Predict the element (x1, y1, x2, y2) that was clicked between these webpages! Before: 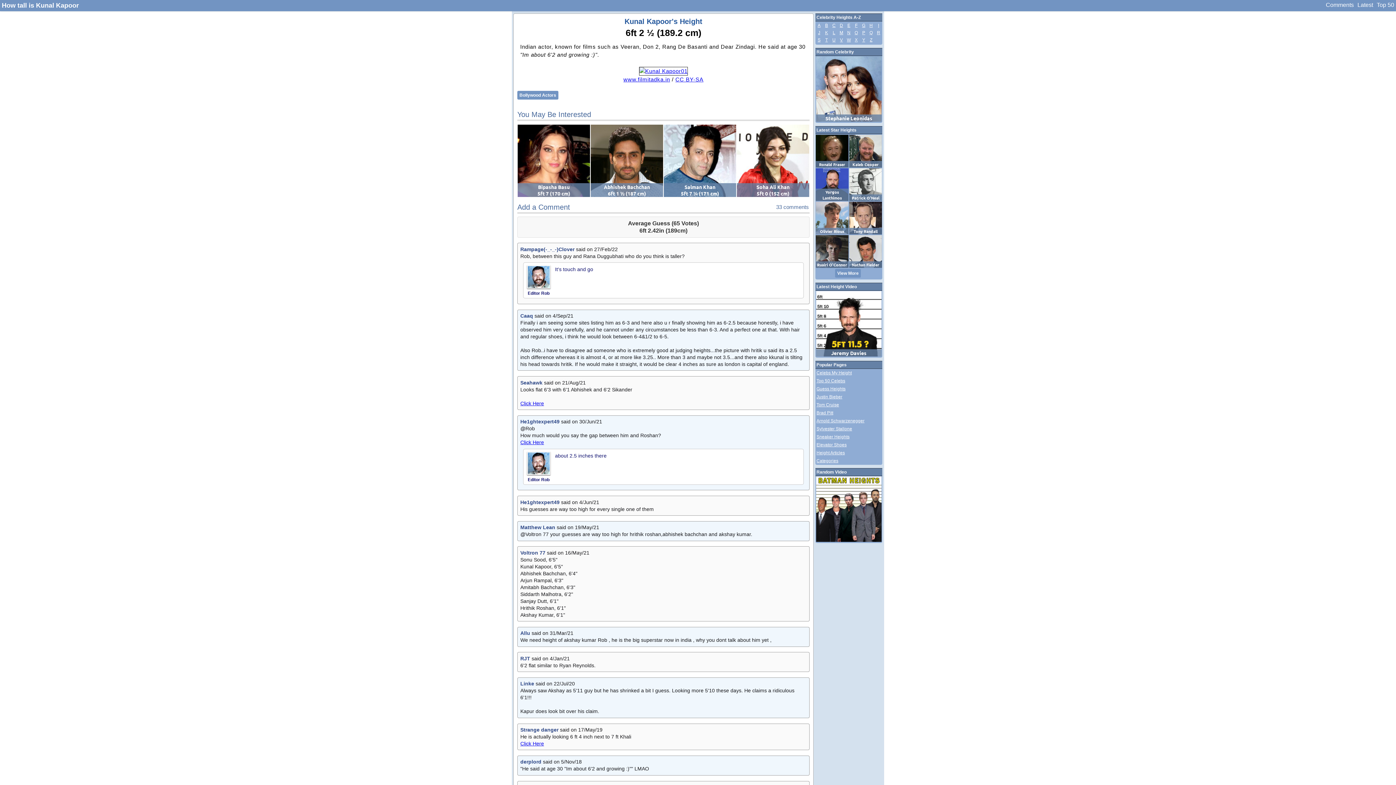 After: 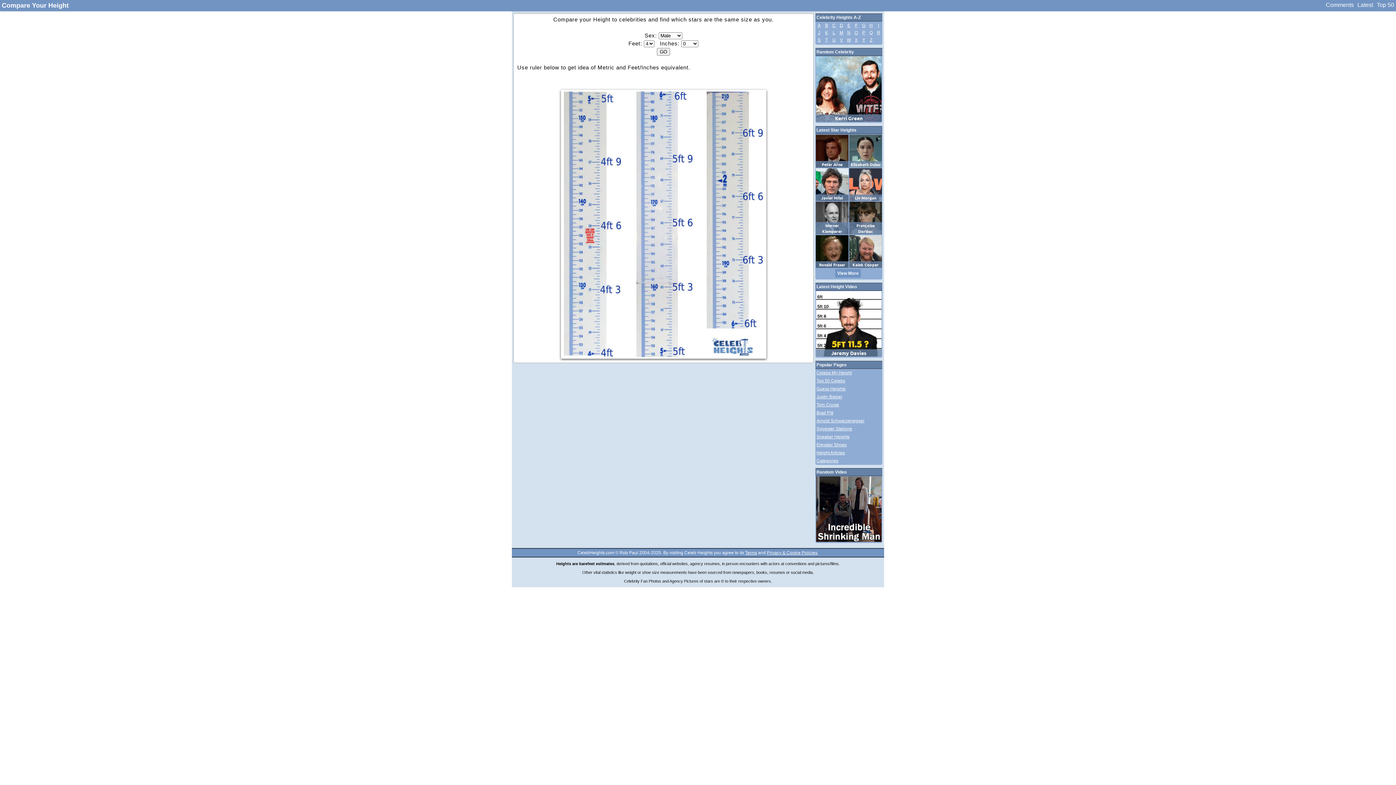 Action: bbox: (816, 370, 852, 375) label: Celebs My Height